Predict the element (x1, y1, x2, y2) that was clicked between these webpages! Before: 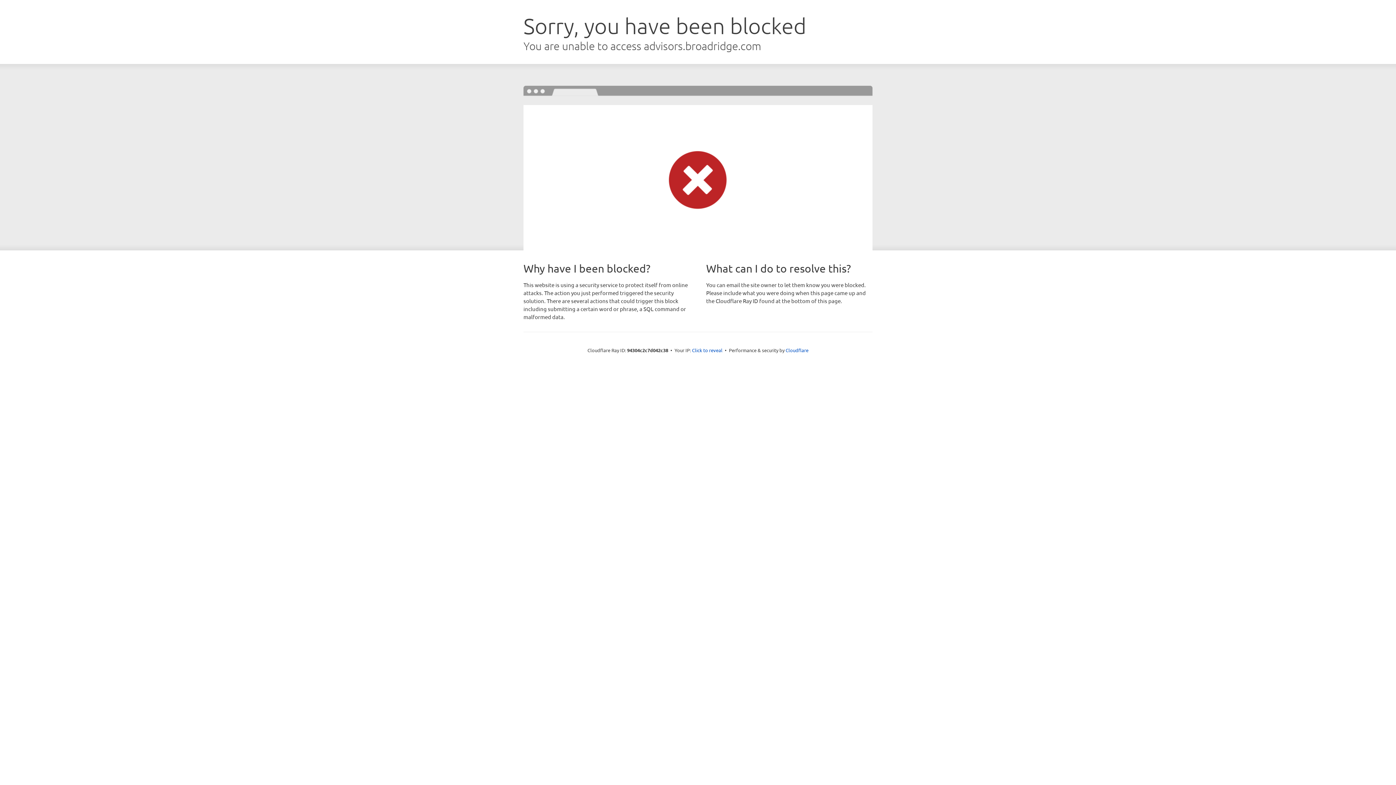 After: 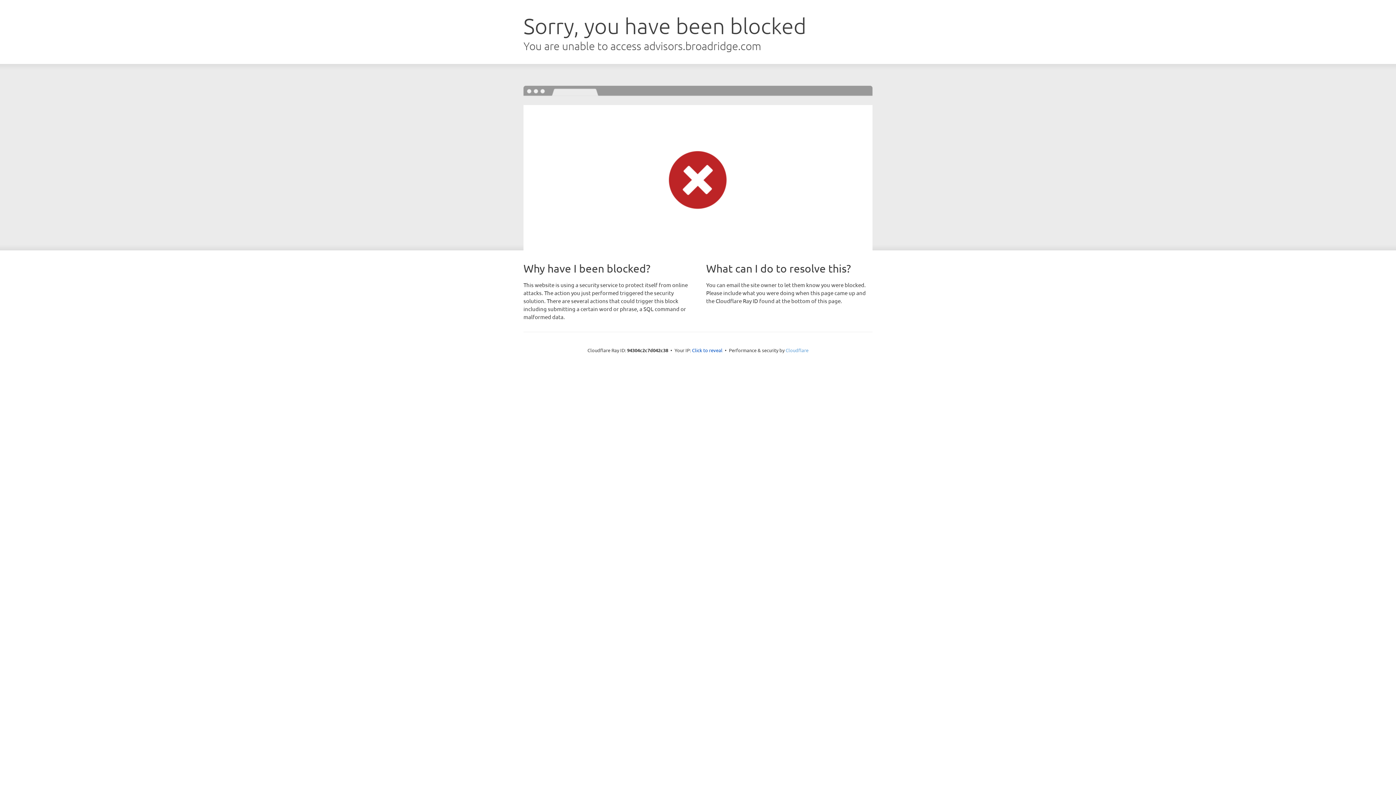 Action: label: Cloudflare bbox: (785, 347, 808, 353)